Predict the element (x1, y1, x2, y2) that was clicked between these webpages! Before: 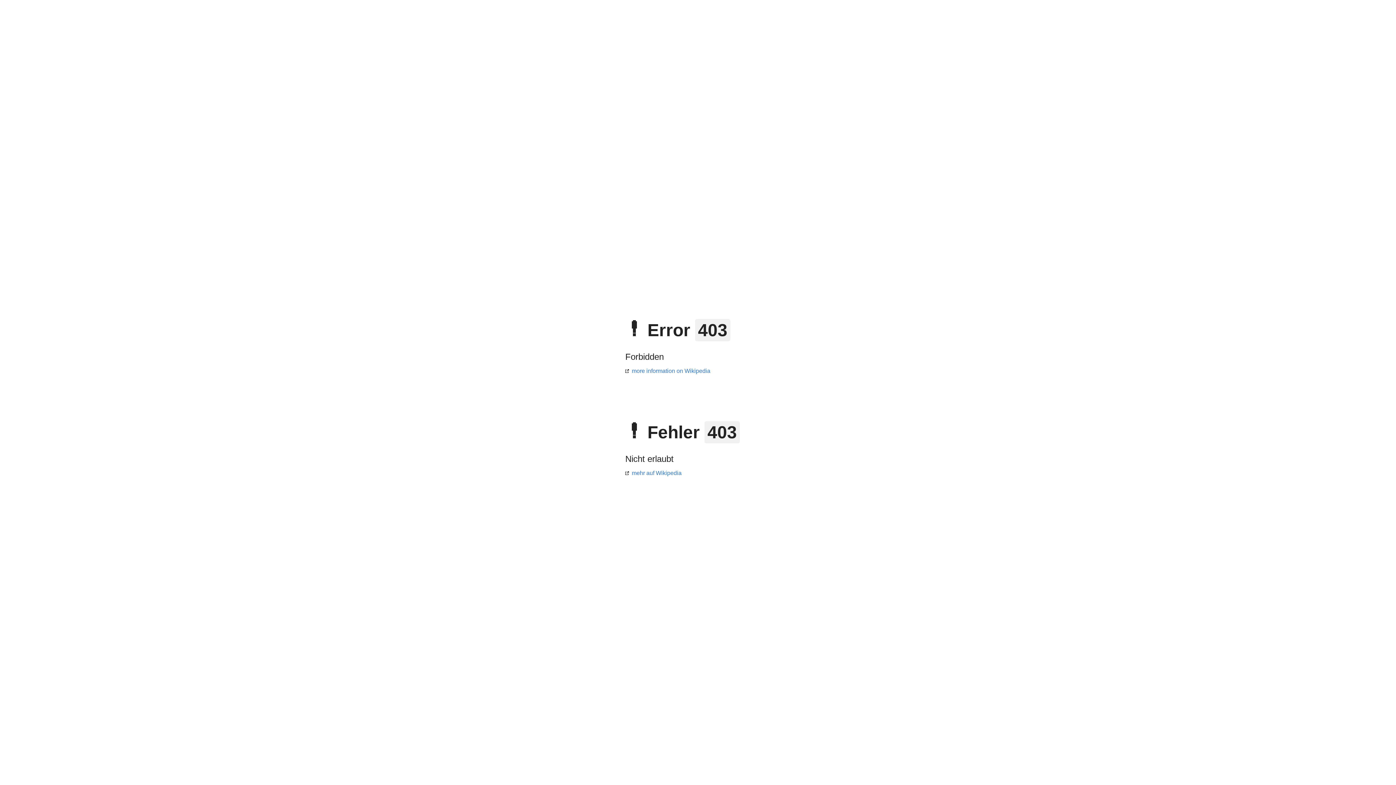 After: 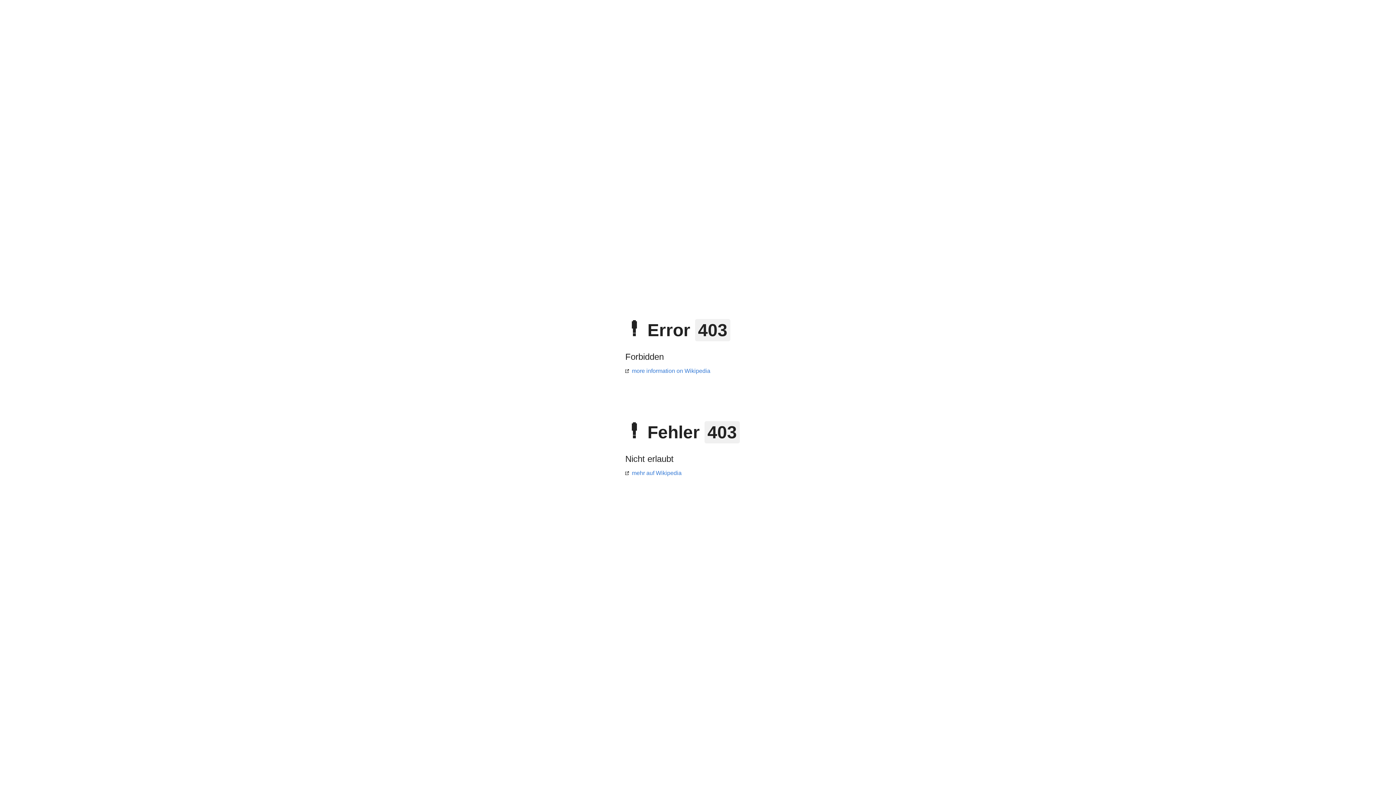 Action: label: more information on Wikipedia bbox: (625, 368, 710, 374)